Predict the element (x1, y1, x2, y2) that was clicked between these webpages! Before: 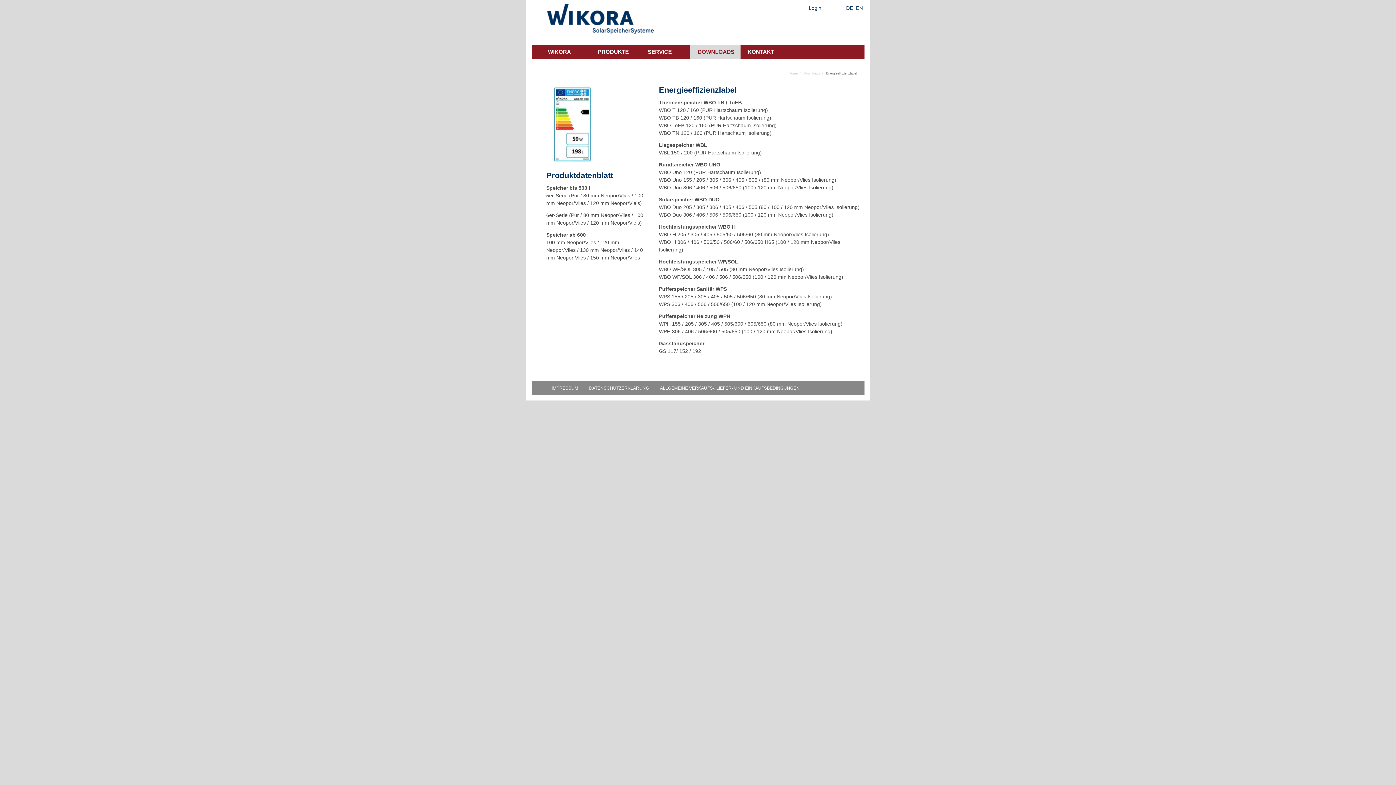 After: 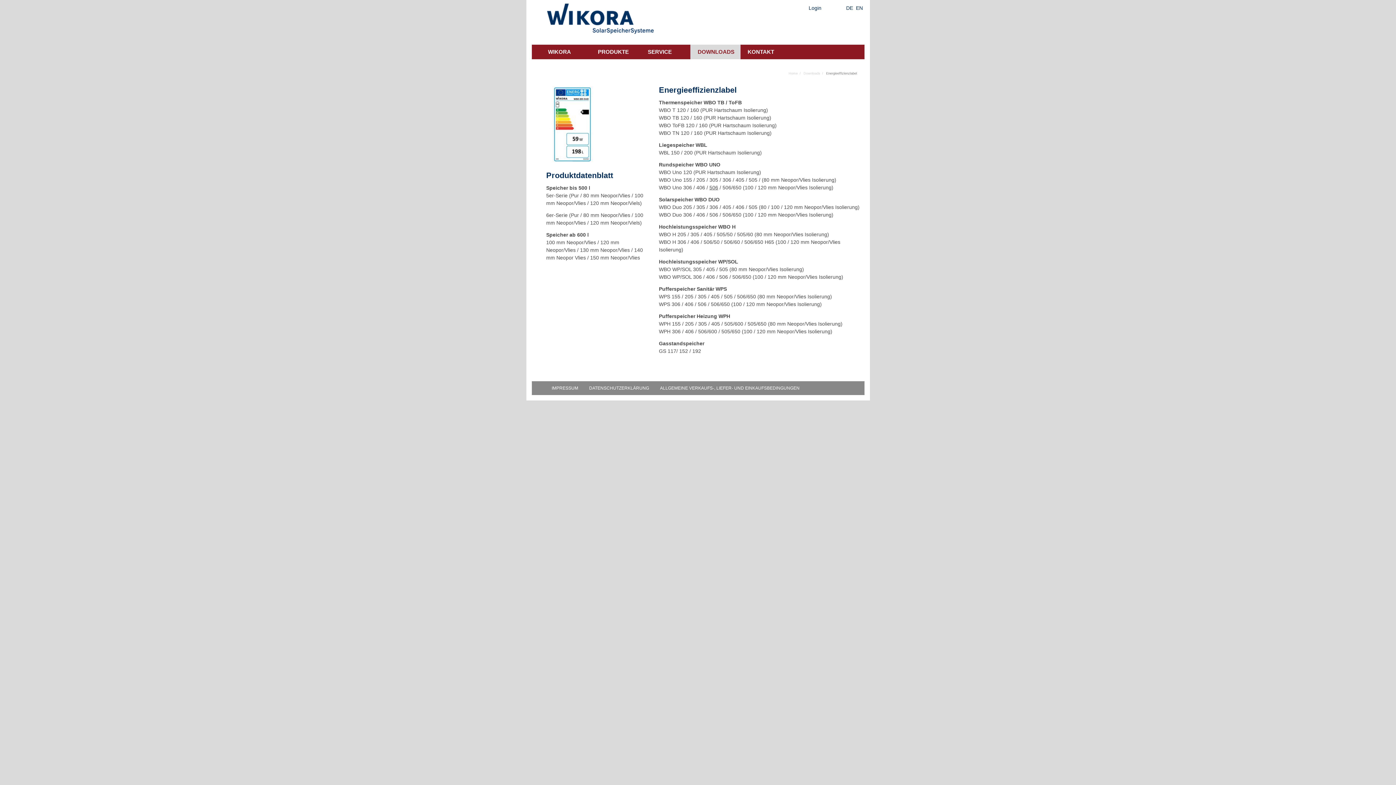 Action: bbox: (709, 184, 718, 191) label: 506